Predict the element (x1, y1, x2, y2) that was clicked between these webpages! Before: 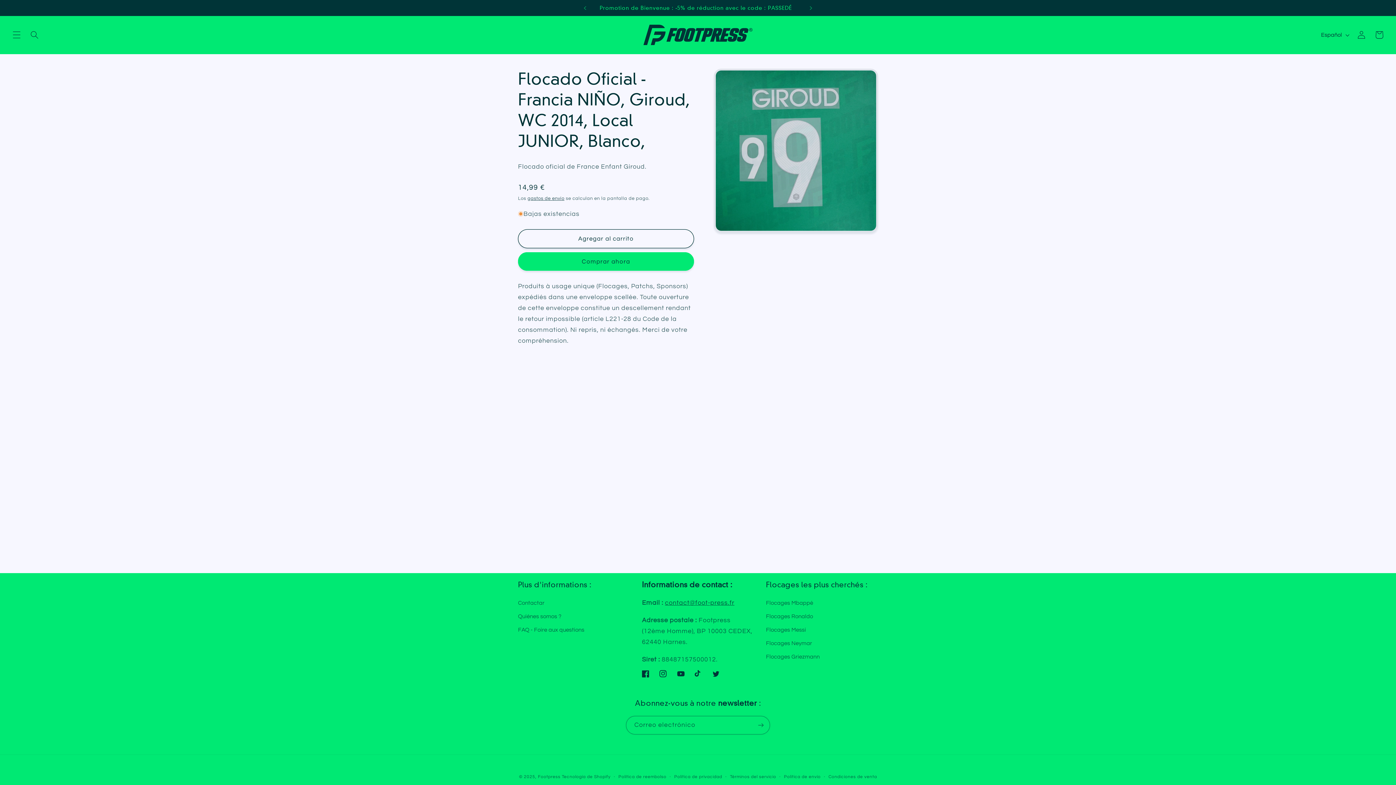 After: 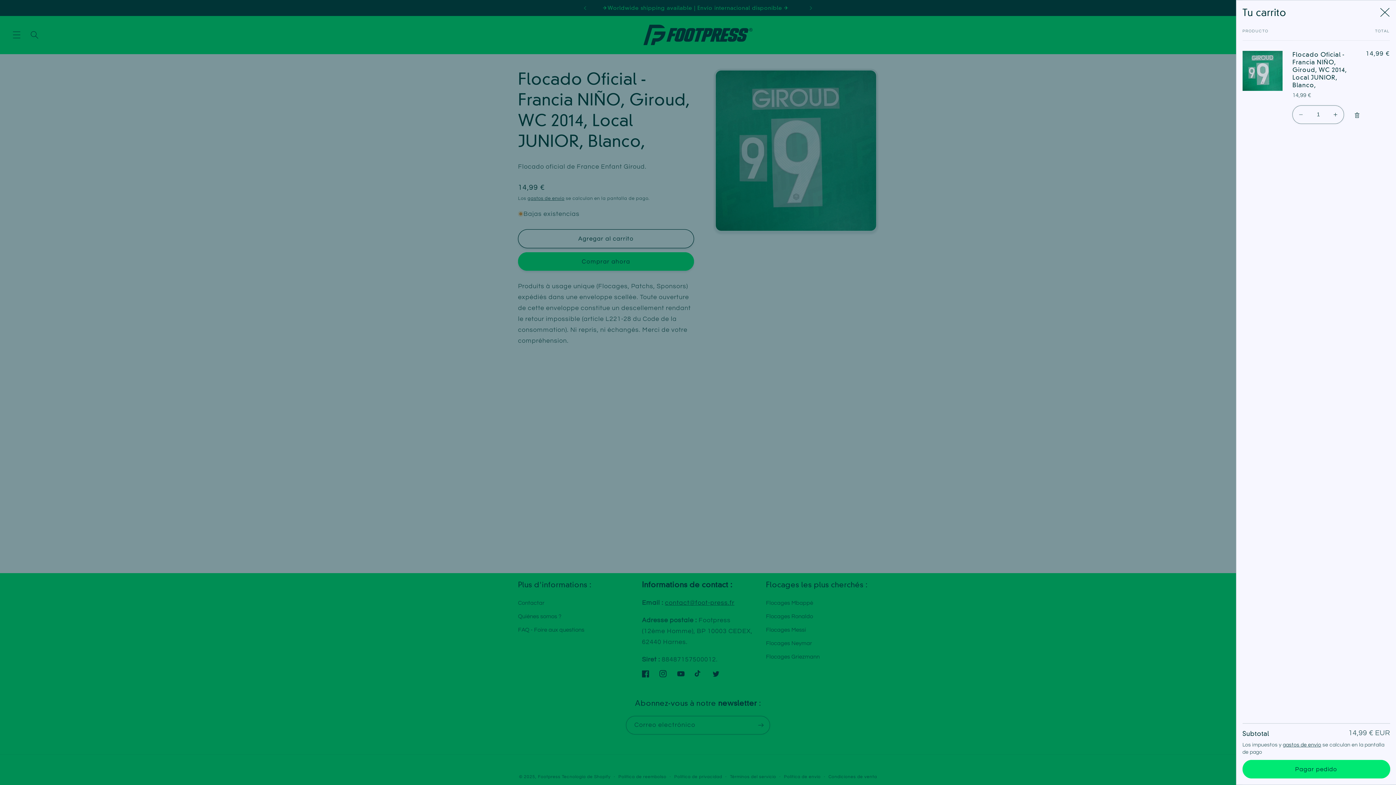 Action: label: Agregar al carrito bbox: (518, 229, 694, 248)